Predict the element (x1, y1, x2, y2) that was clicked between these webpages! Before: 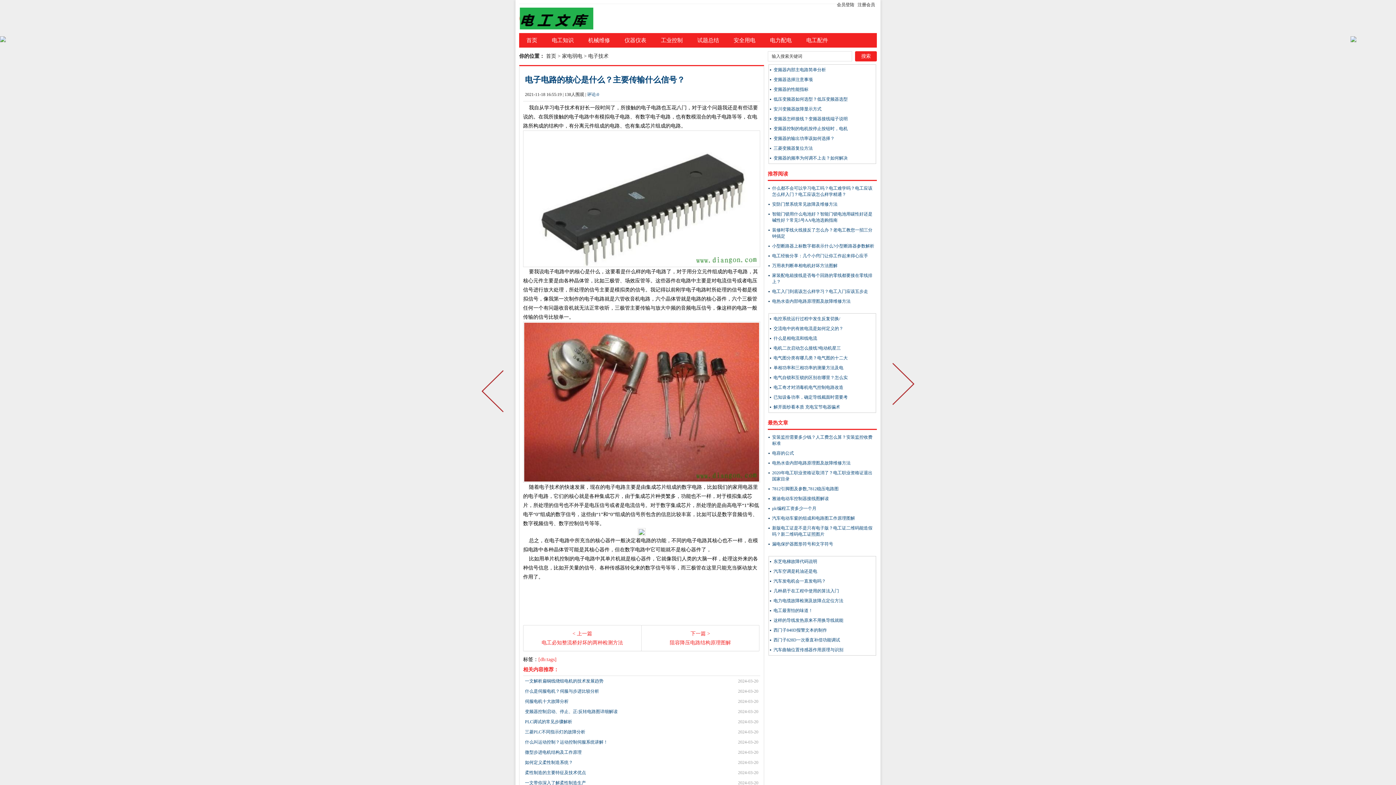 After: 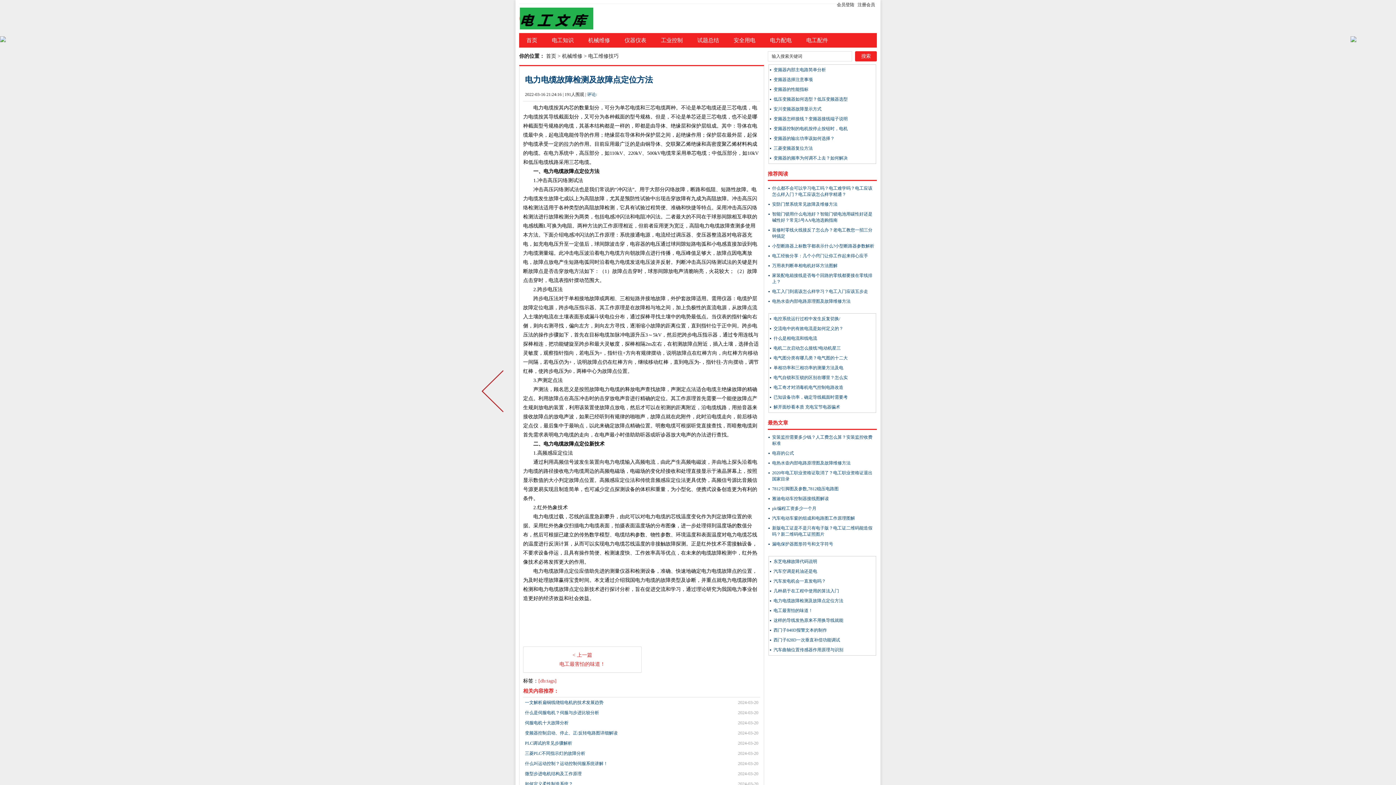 Action: label: 电力电缆故障检测及故障点定位方法 bbox: (773, 598, 843, 603)